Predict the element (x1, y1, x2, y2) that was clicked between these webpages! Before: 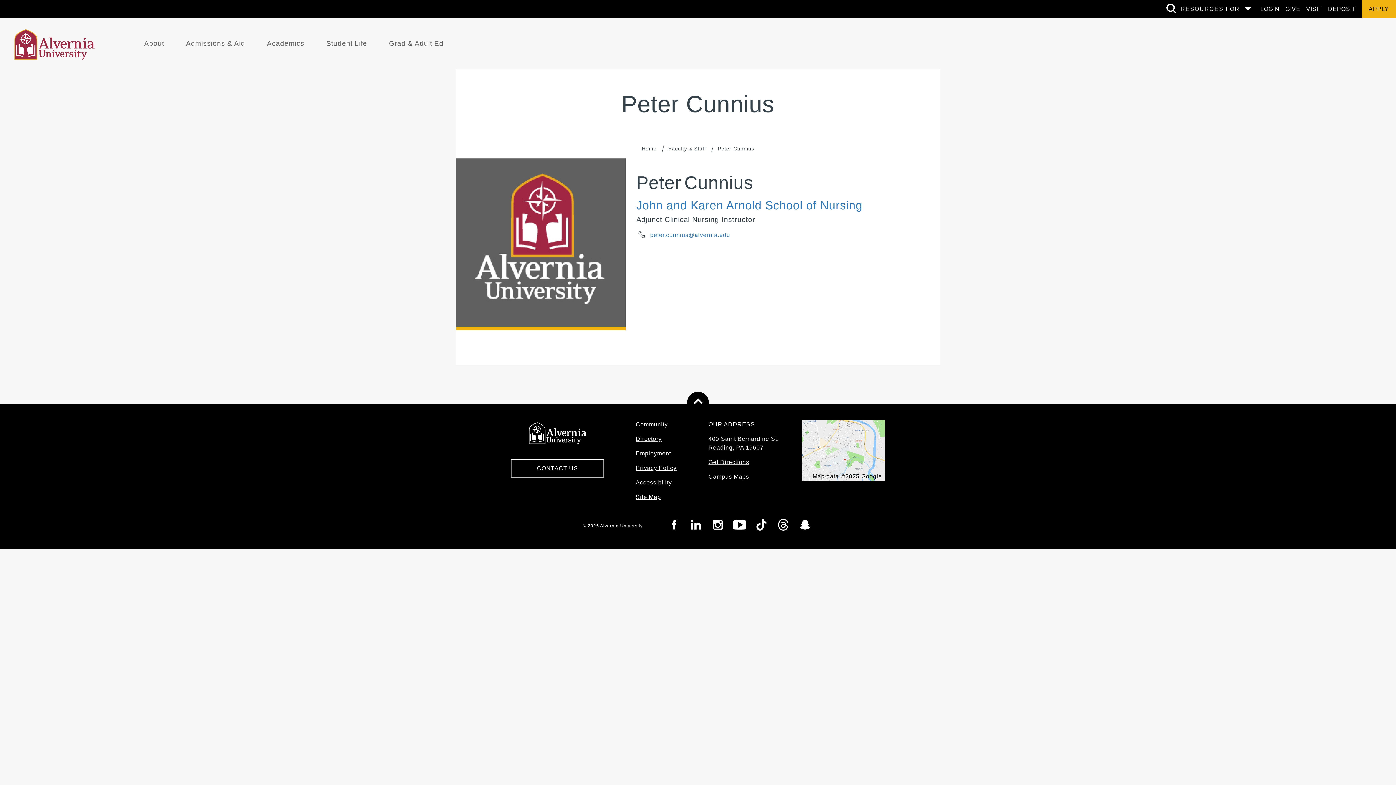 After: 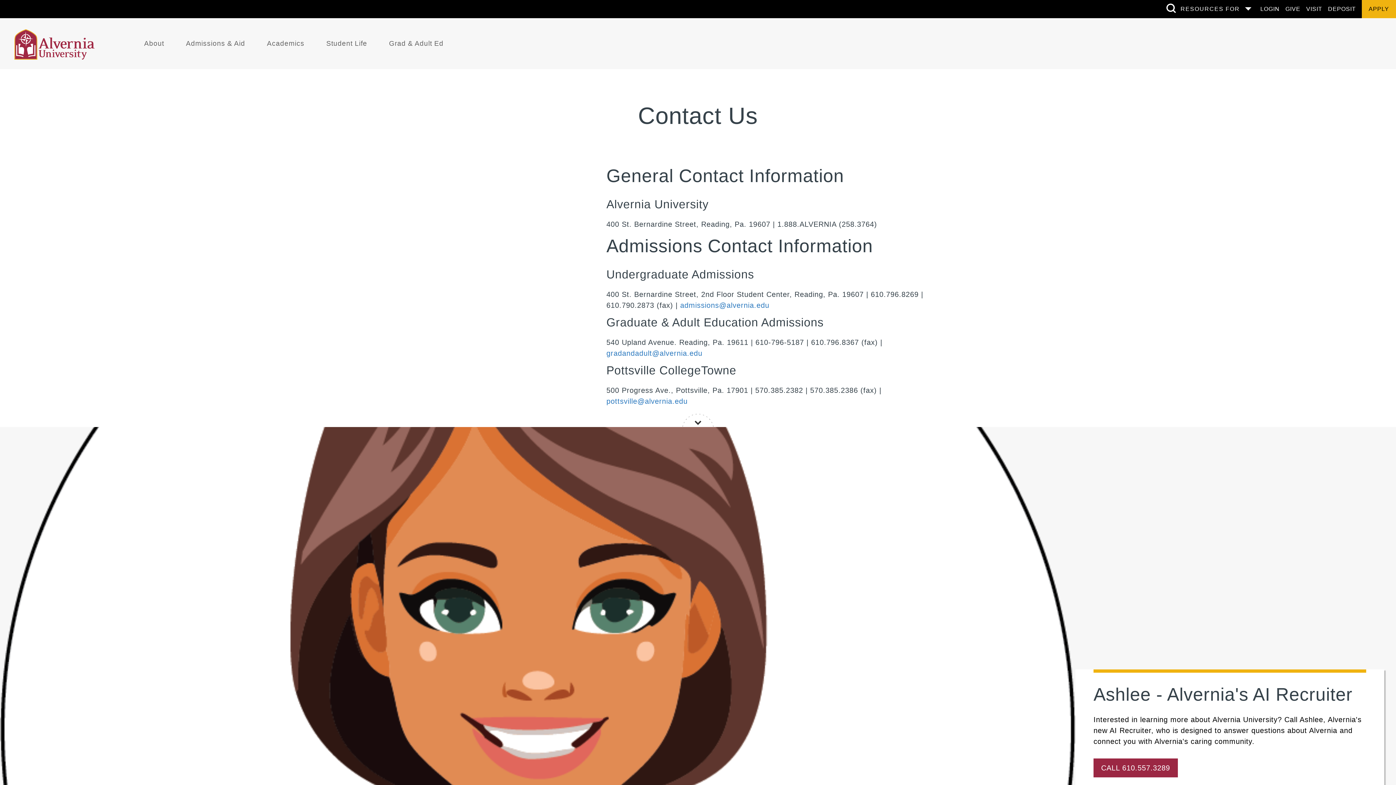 Action: label: CONTACT US bbox: (511, 459, 604, 477)